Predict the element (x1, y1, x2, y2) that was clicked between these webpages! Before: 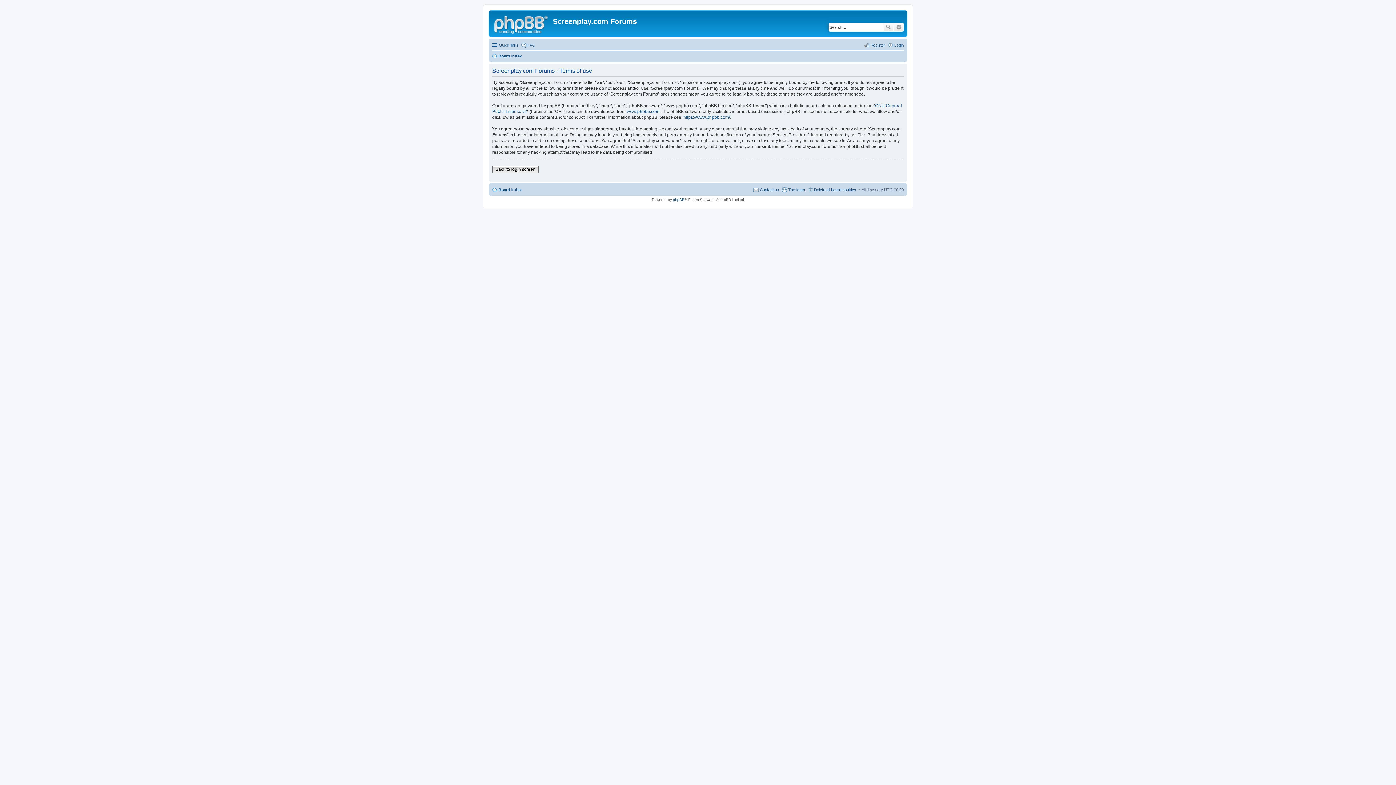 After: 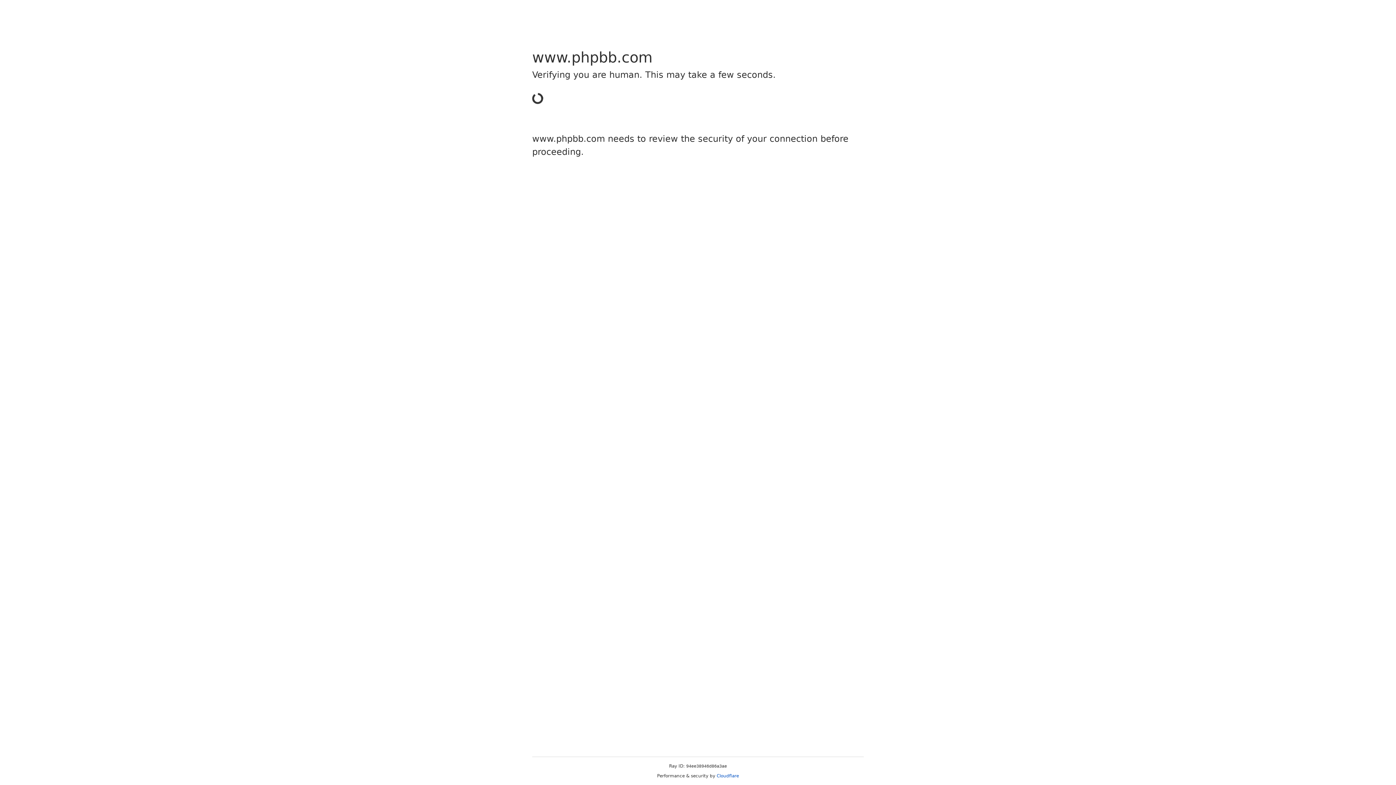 Action: label: https://www.phpbb.com/ bbox: (683, 114, 730, 120)